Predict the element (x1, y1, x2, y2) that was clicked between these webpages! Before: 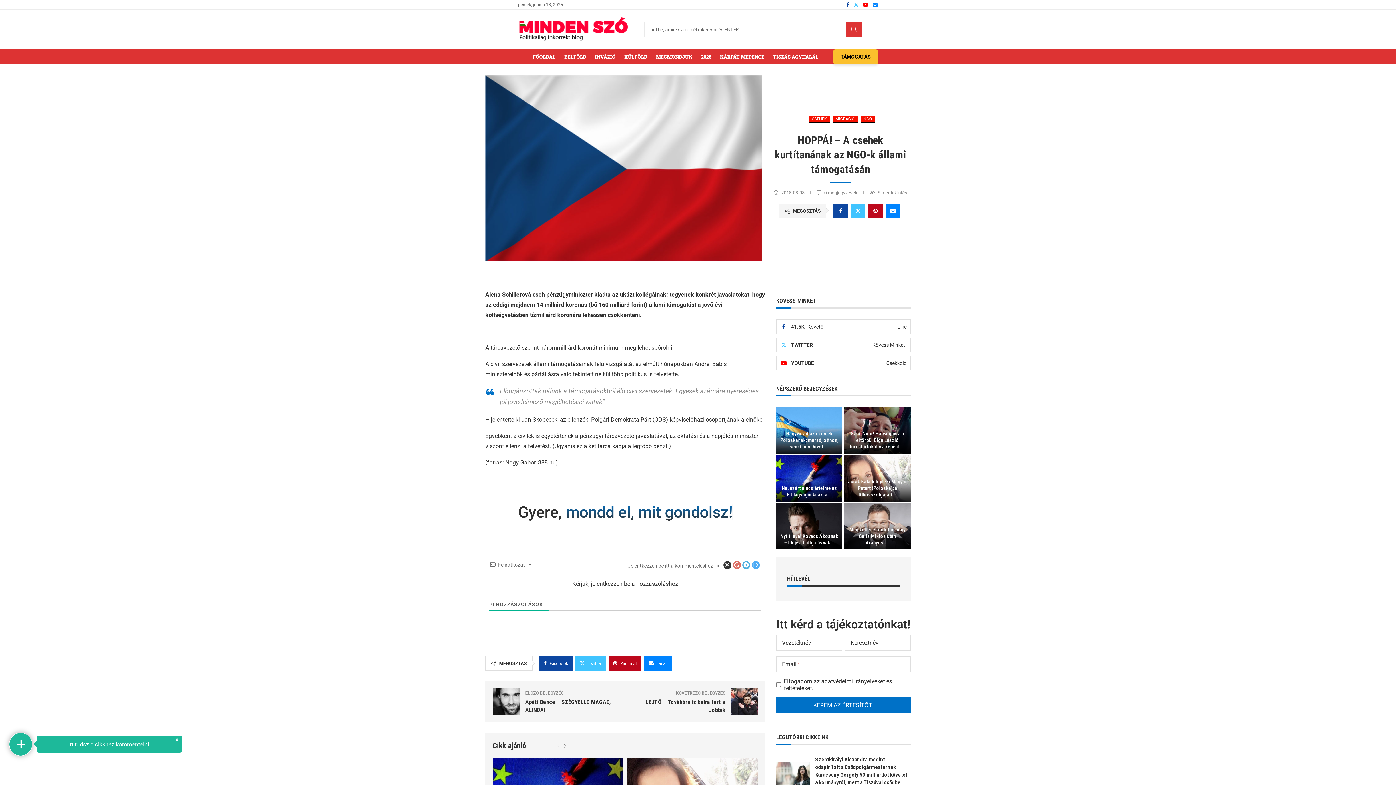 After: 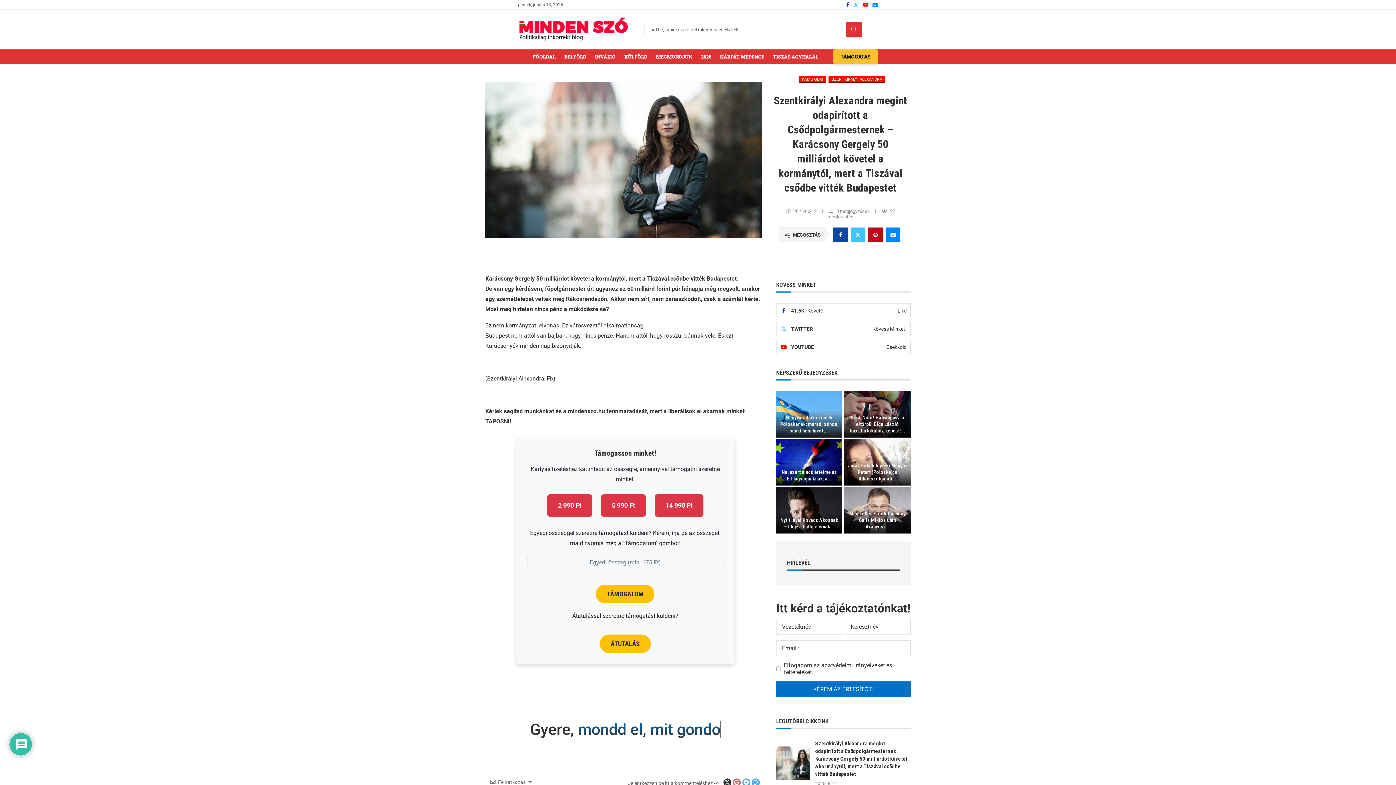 Action: bbox: (815, 756, 907, 793) label: Szentkirályi Alexandra megint odapirított a Csődpolgármesternek – Karácsony Gergely 50 milliárdot követel a kormánytól, mert a Tiszával csődbe vitték Budapestet